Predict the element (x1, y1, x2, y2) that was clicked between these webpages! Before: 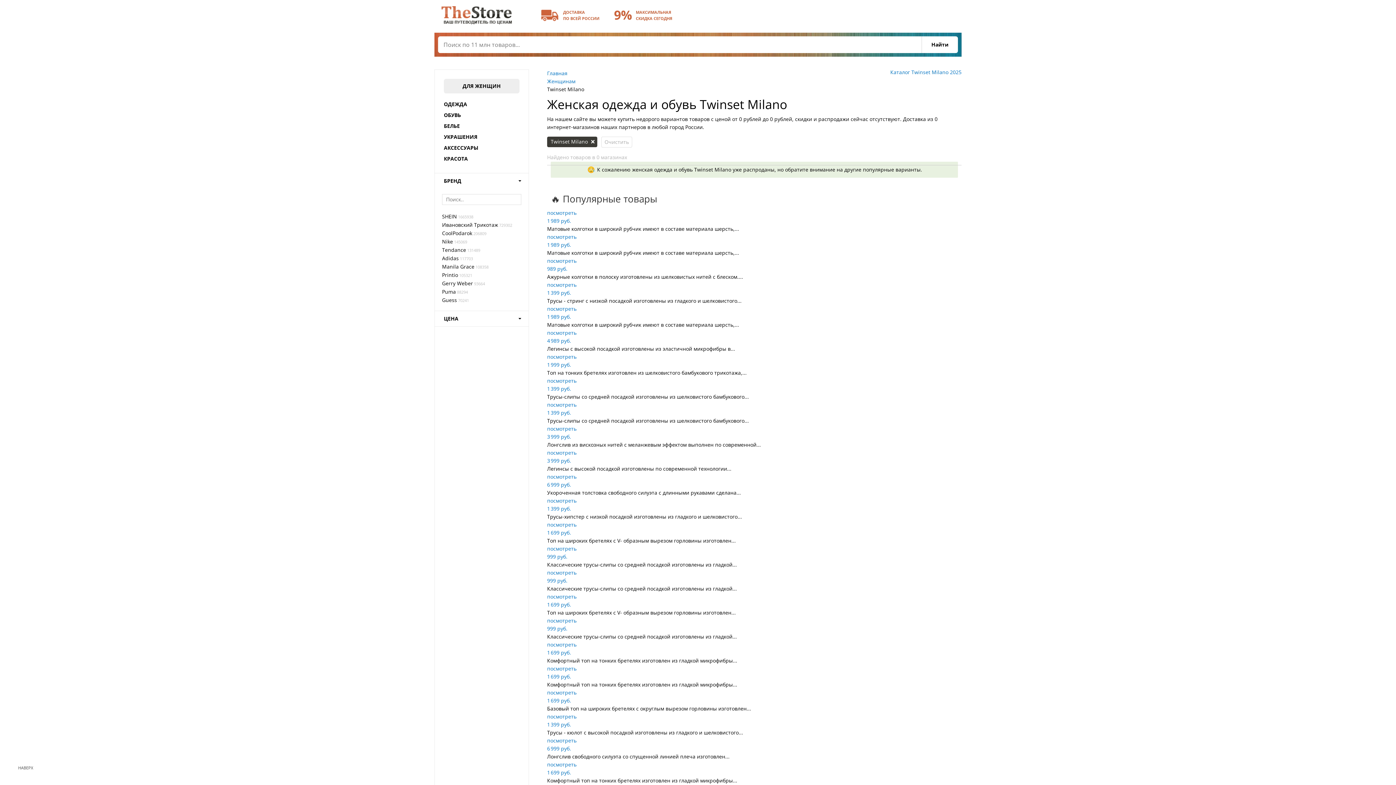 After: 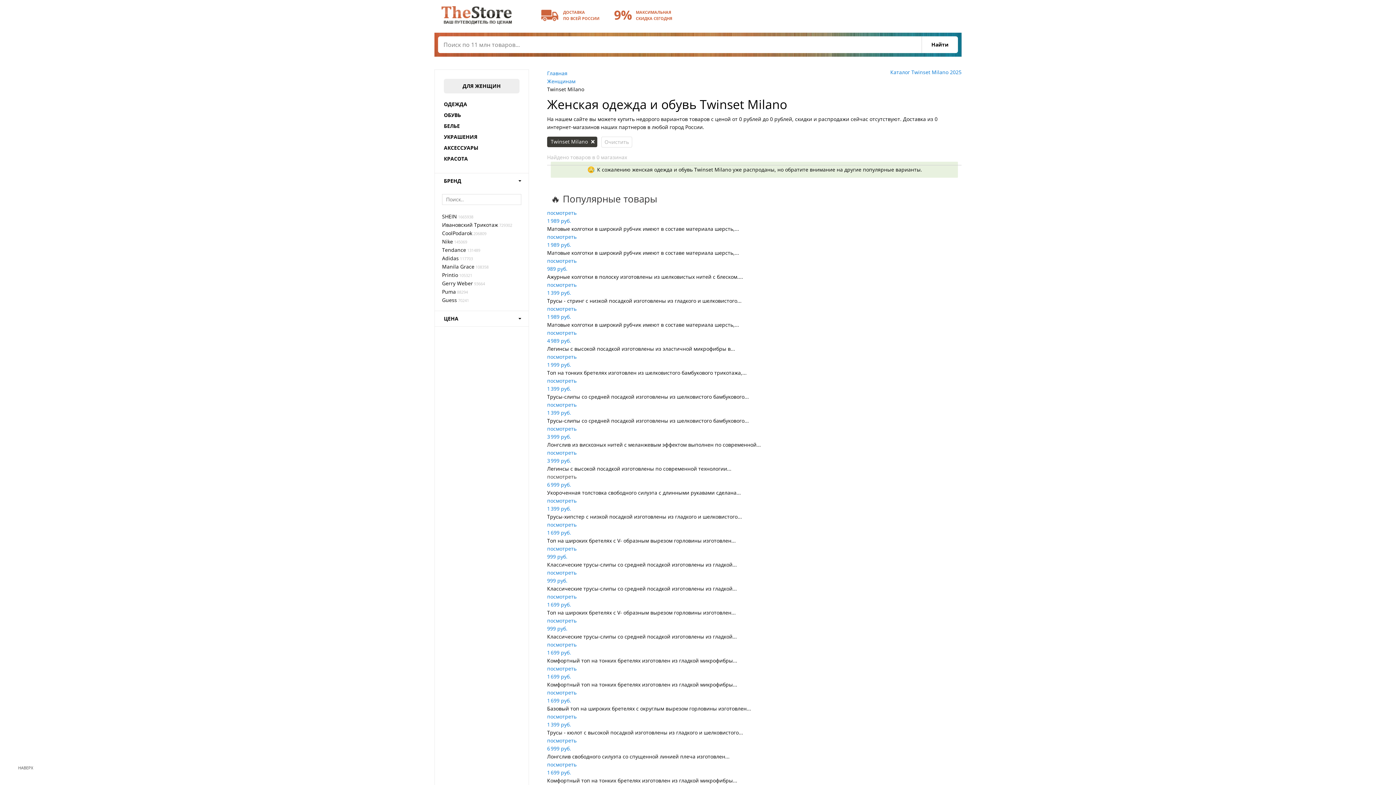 Action: label: посмотреть bbox: (547, 473, 961, 481)